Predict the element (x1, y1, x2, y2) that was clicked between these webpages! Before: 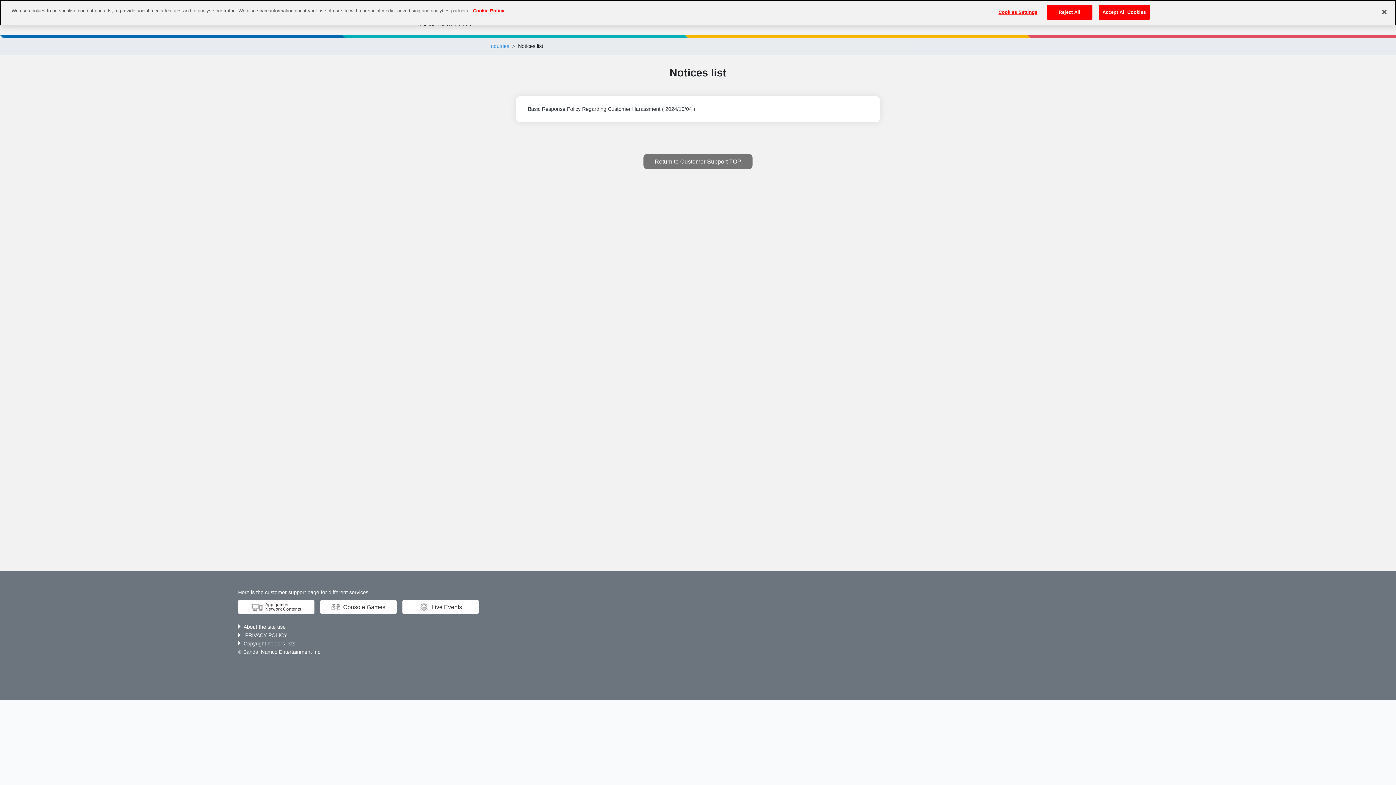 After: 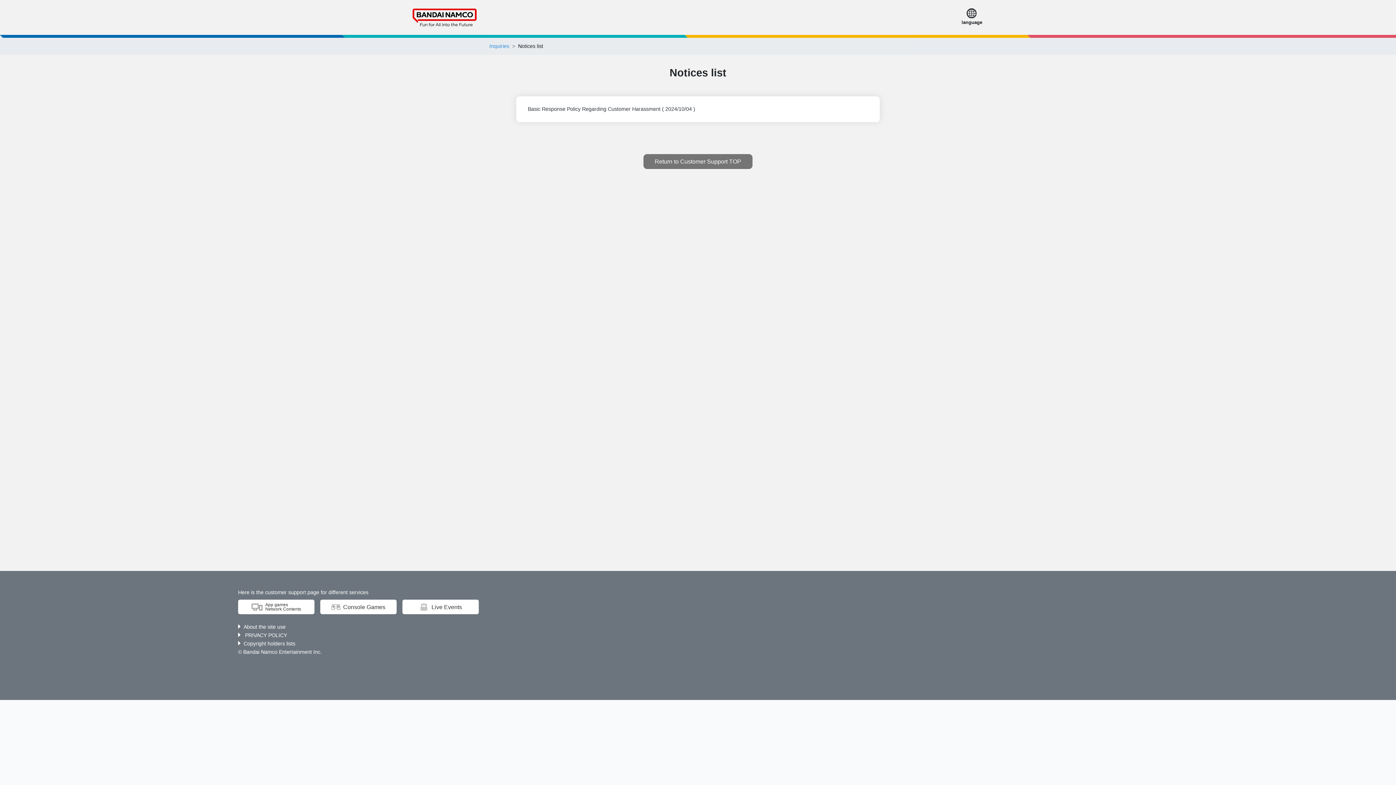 Action: label: Close bbox: (1376, 4, 1392, 20)